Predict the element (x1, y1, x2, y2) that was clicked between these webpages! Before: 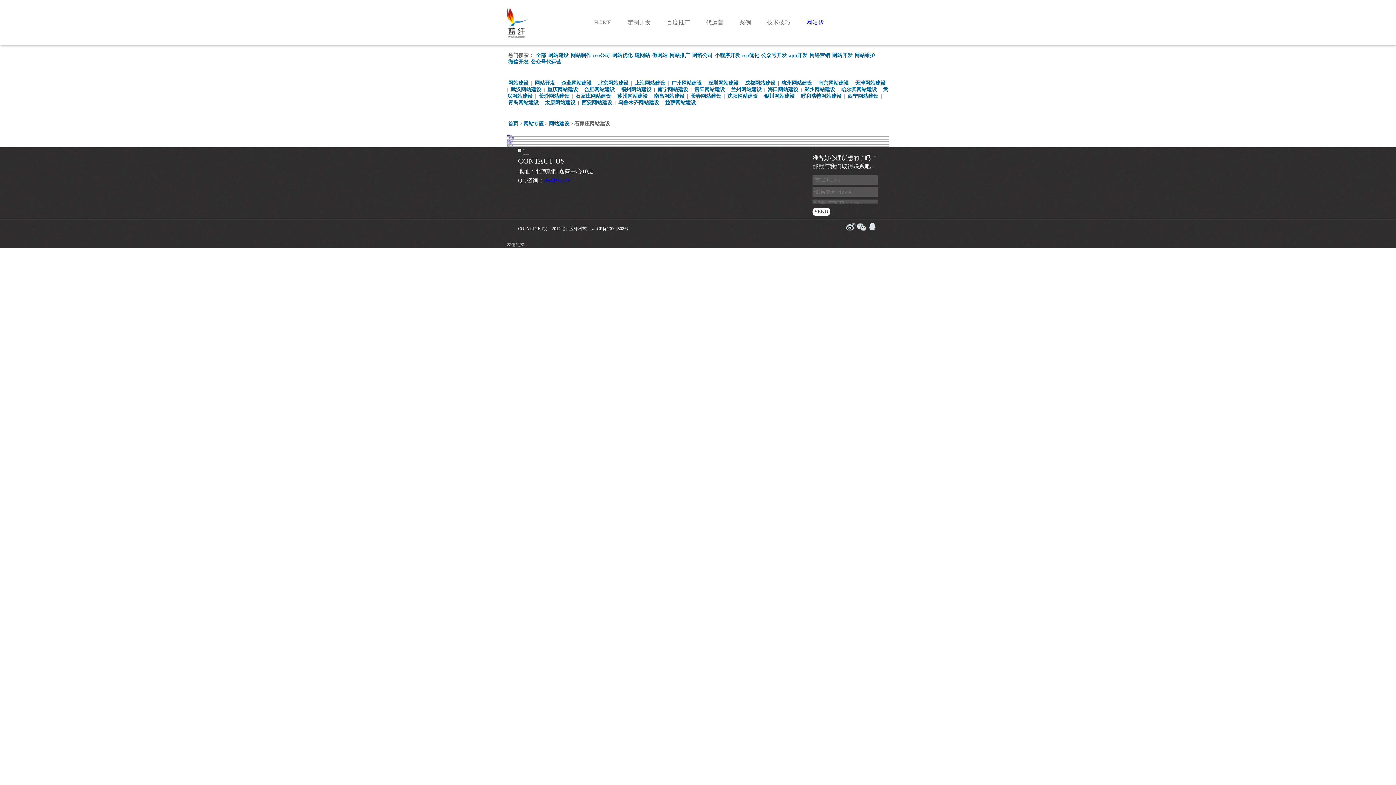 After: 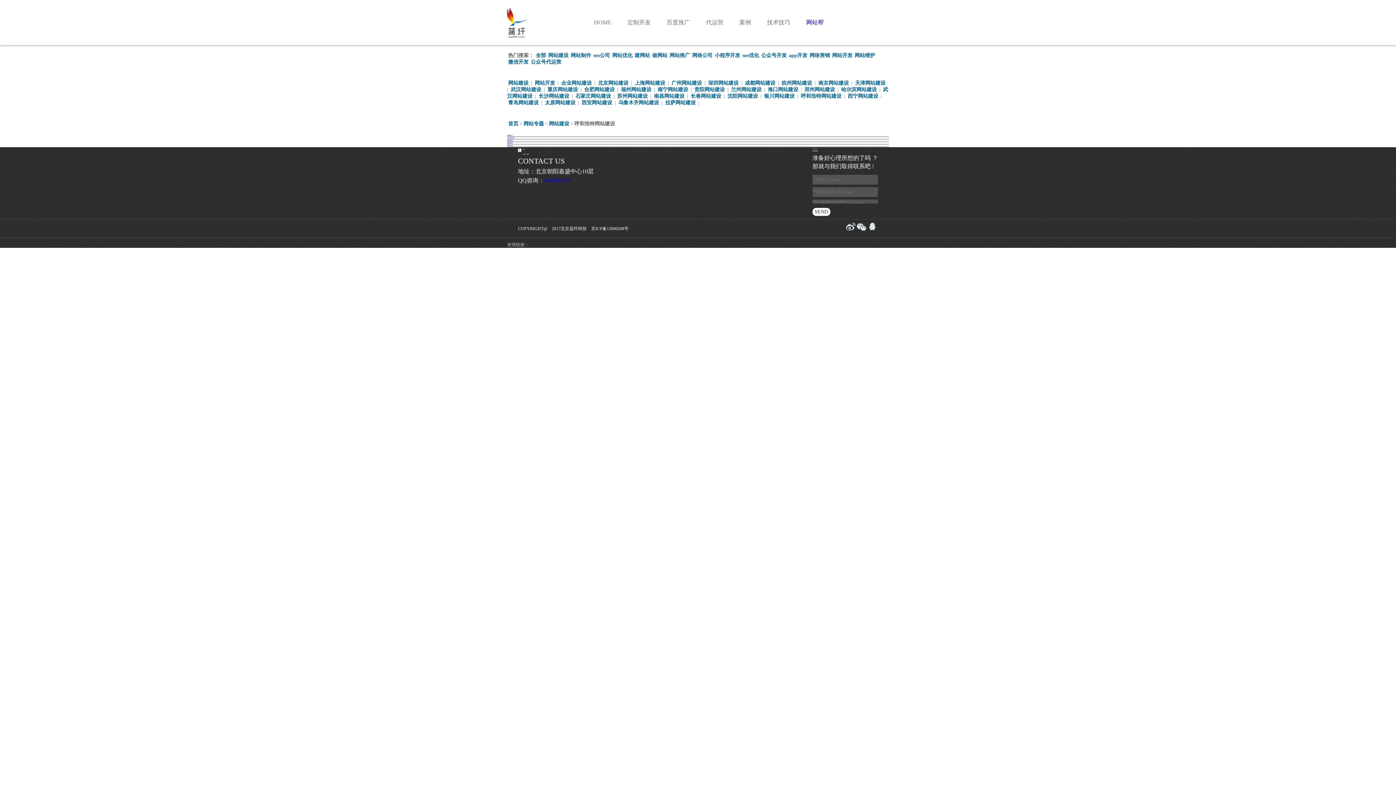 Action: label: 呼和浩特网站建设 bbox: (801, 93, 841, 98)